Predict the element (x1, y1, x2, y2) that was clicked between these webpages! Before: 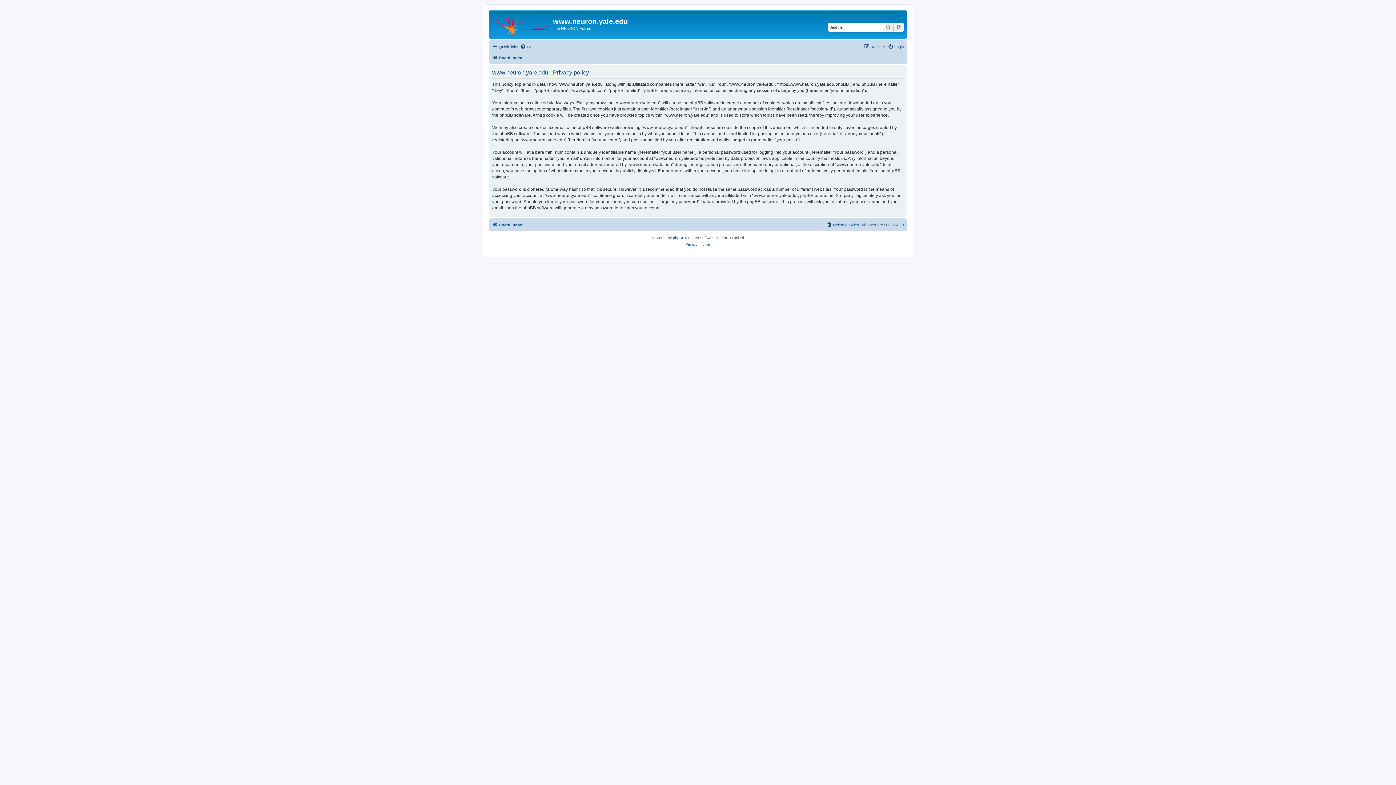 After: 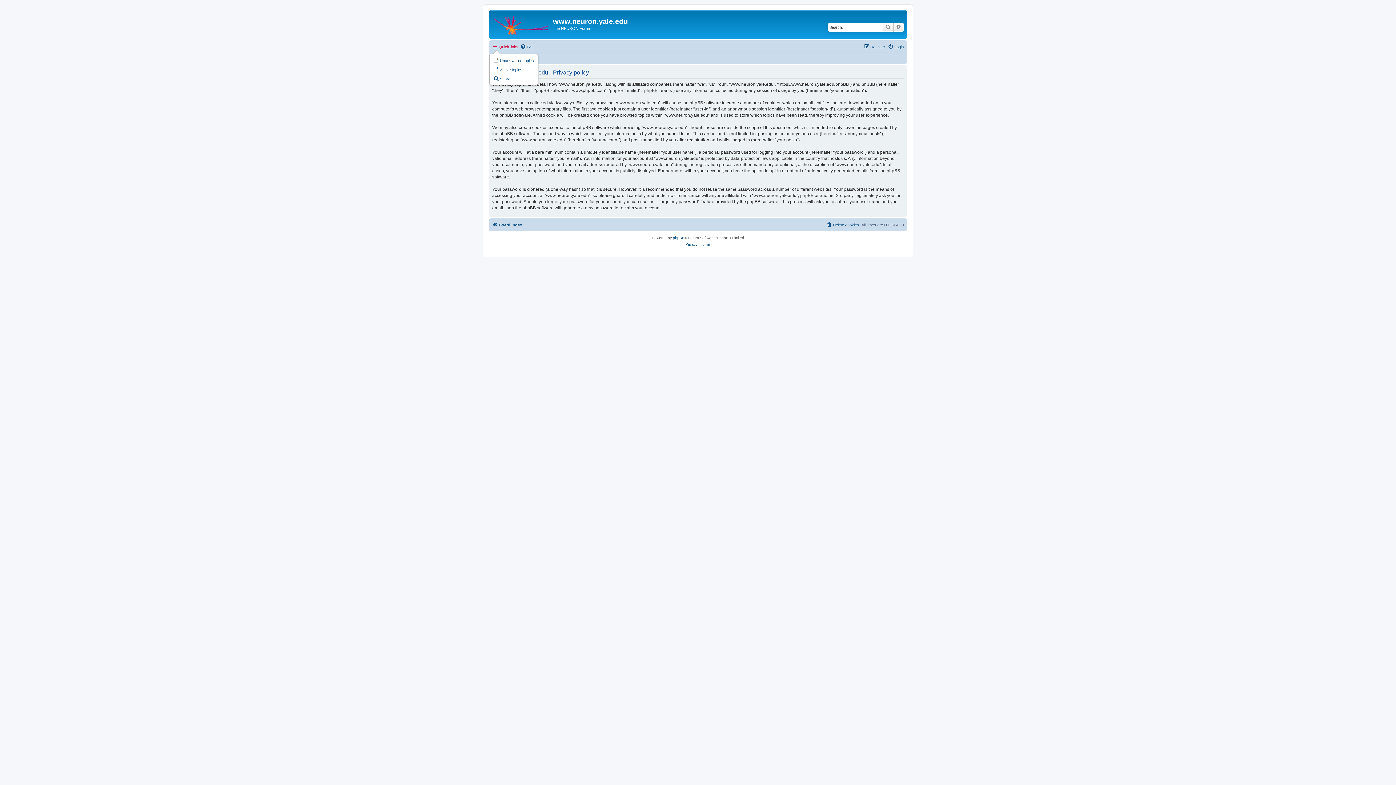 Action: bbox: (492, 42, 518, 51) label: Quick links